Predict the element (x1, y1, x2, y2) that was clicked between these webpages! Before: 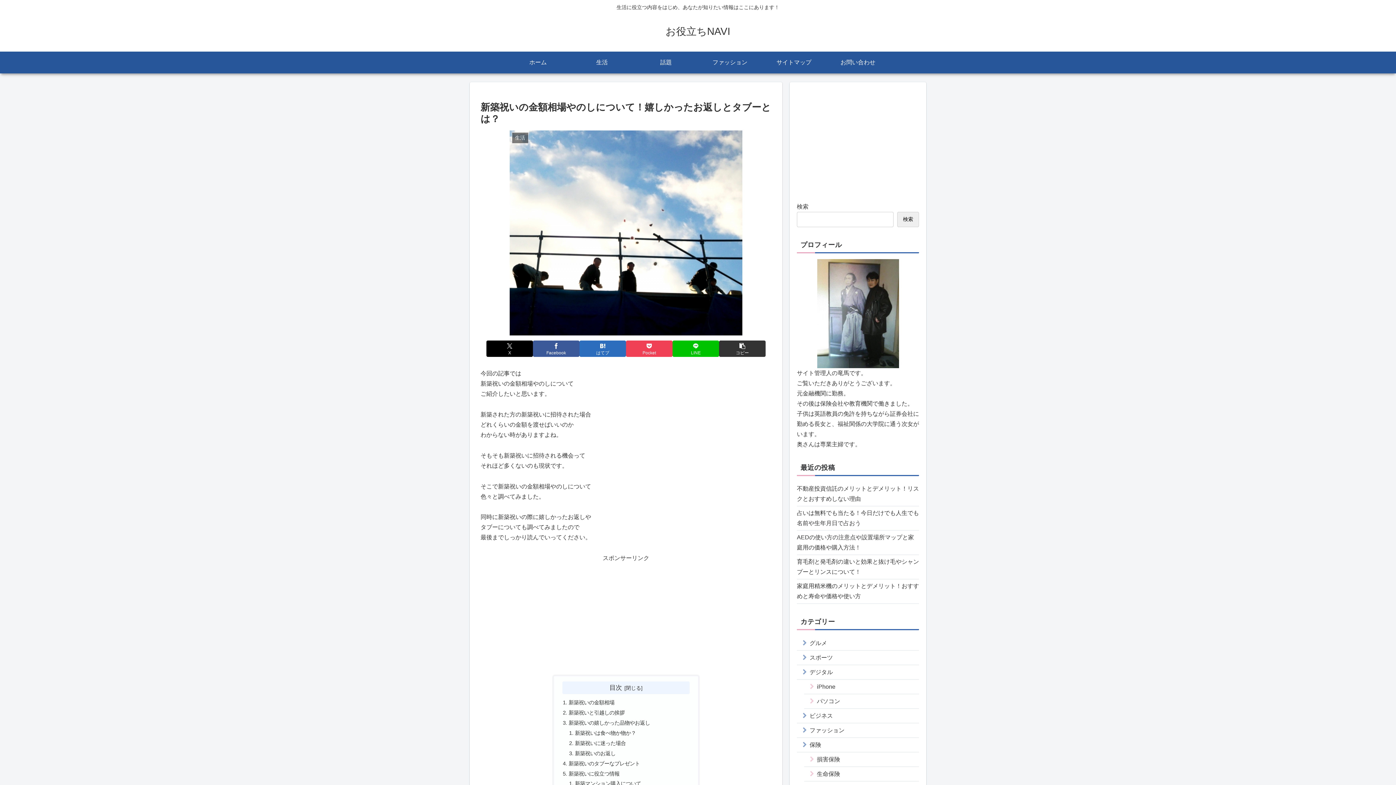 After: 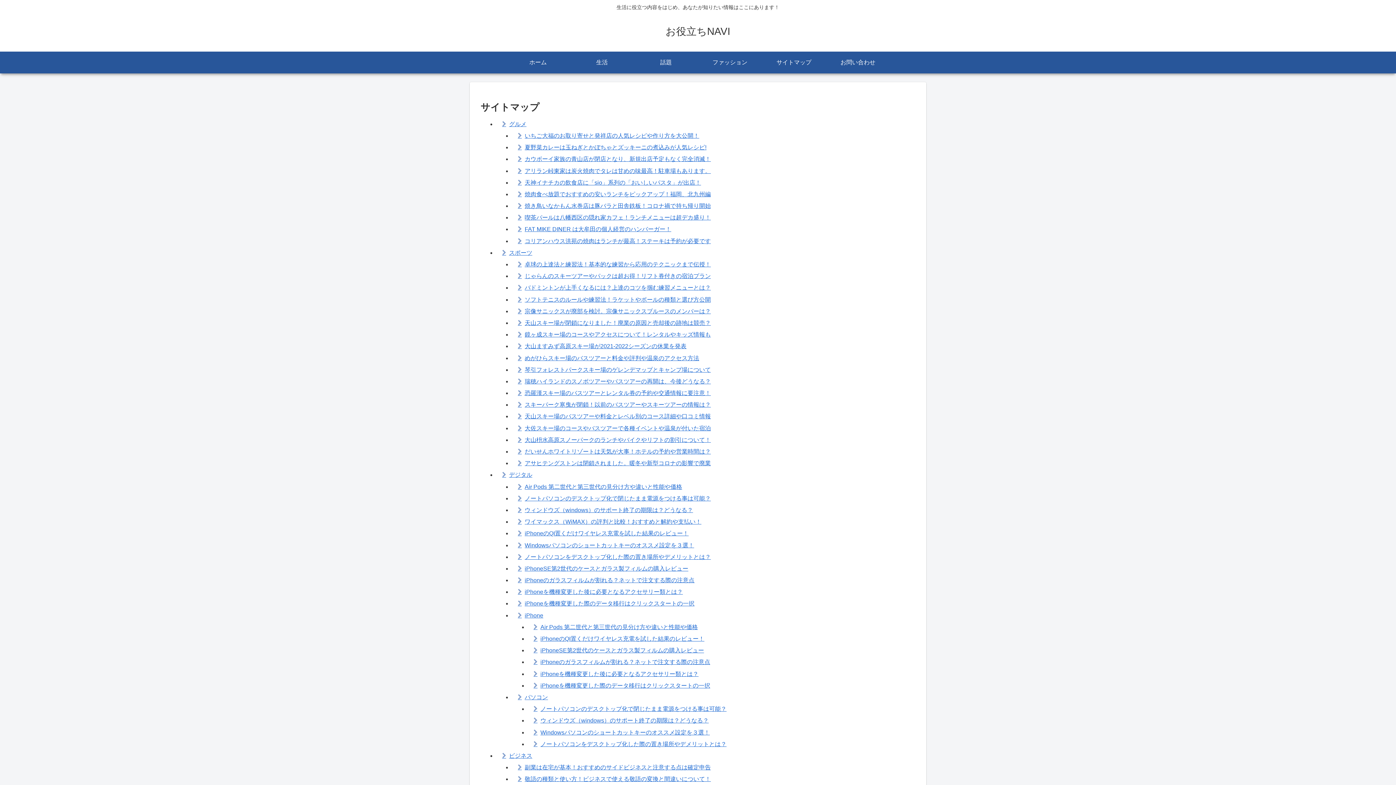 Action: label: サイトマップ bbox: (762, 51, 826, 73)